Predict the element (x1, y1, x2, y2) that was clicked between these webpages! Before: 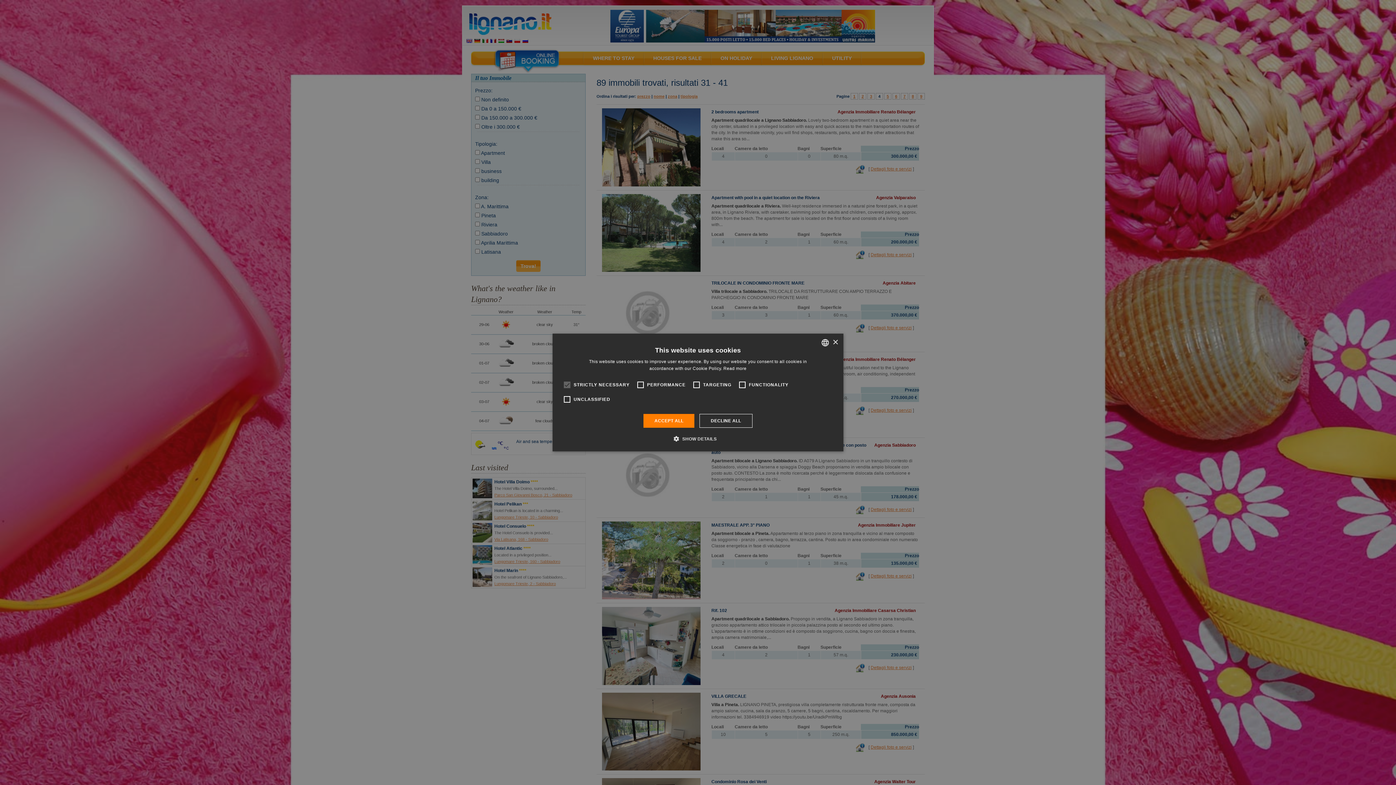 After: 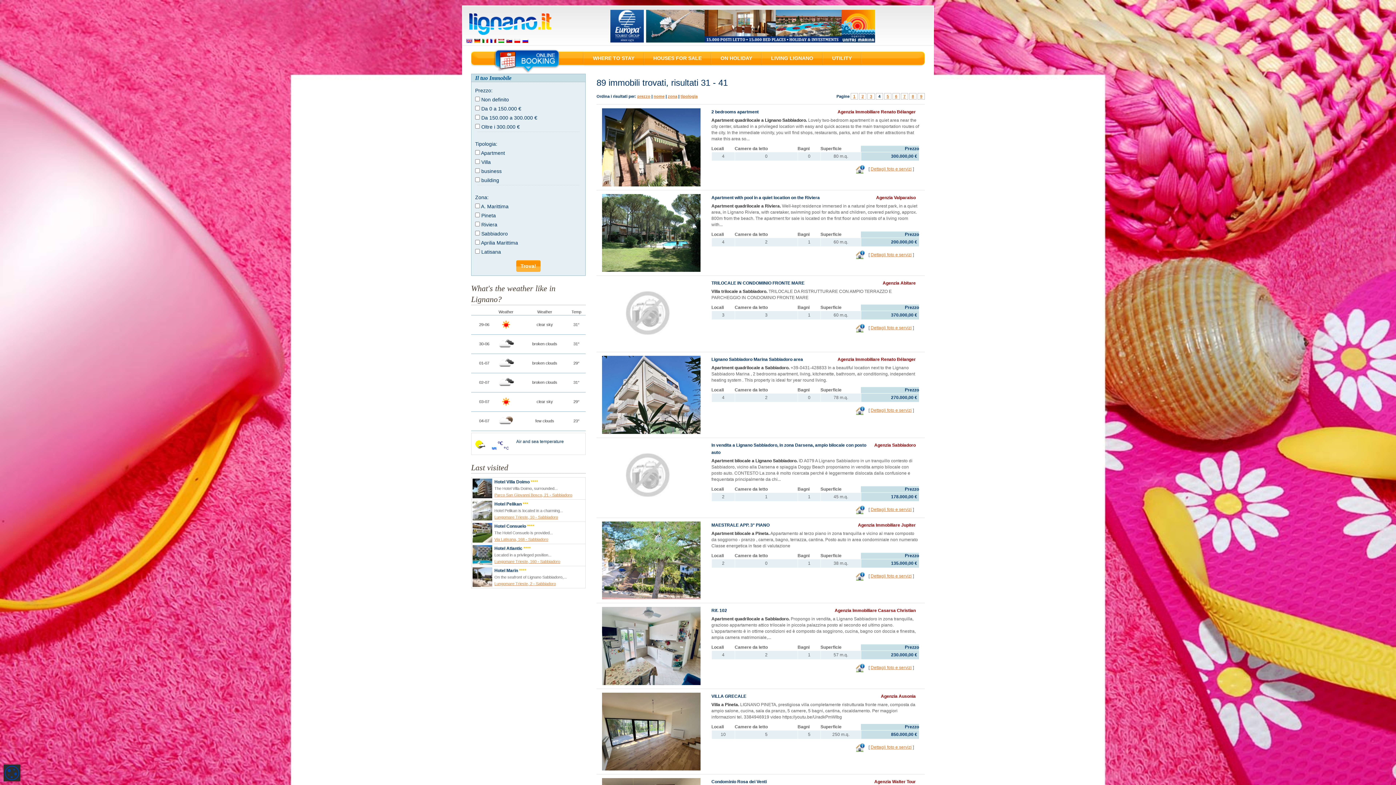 Action: bbox: (643, 414, 694, 428) label: ACCEPT ALL